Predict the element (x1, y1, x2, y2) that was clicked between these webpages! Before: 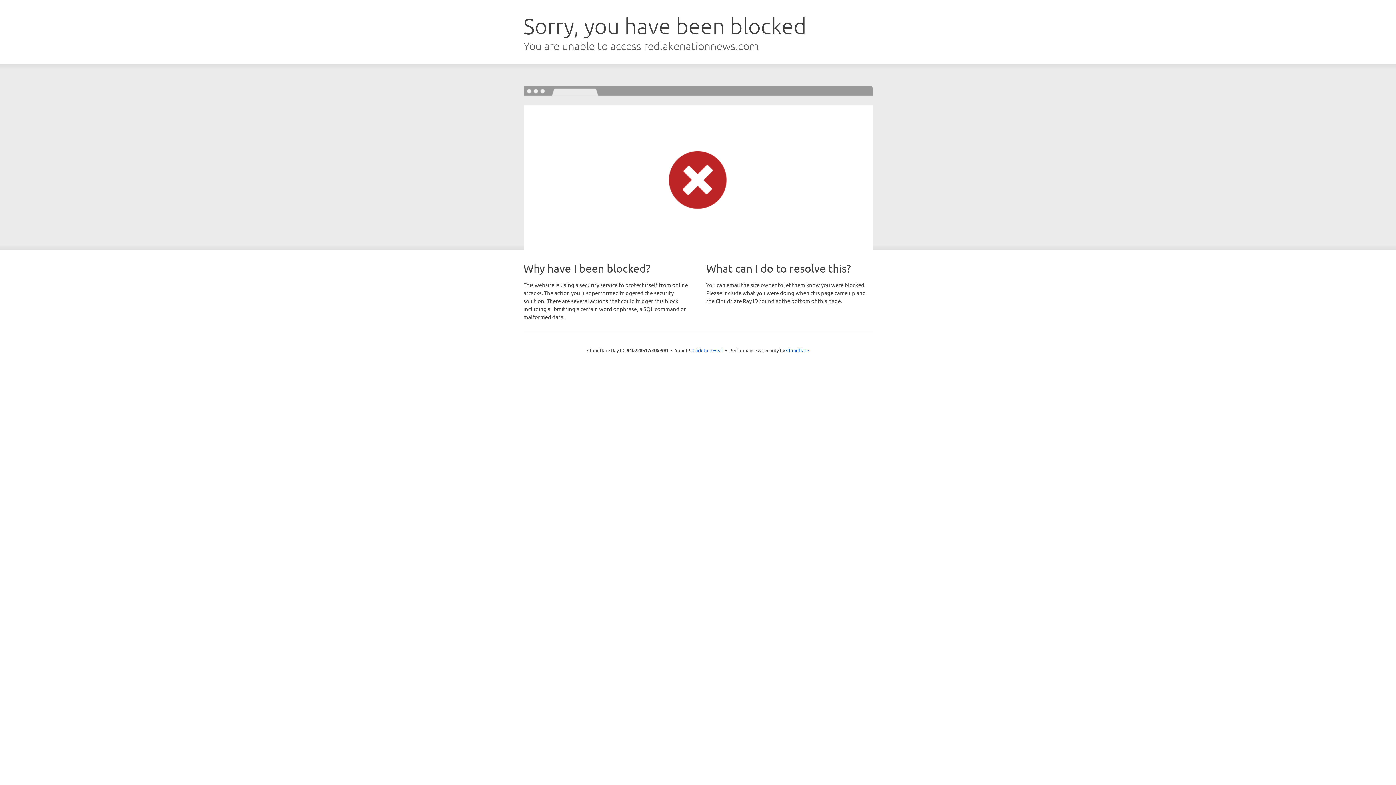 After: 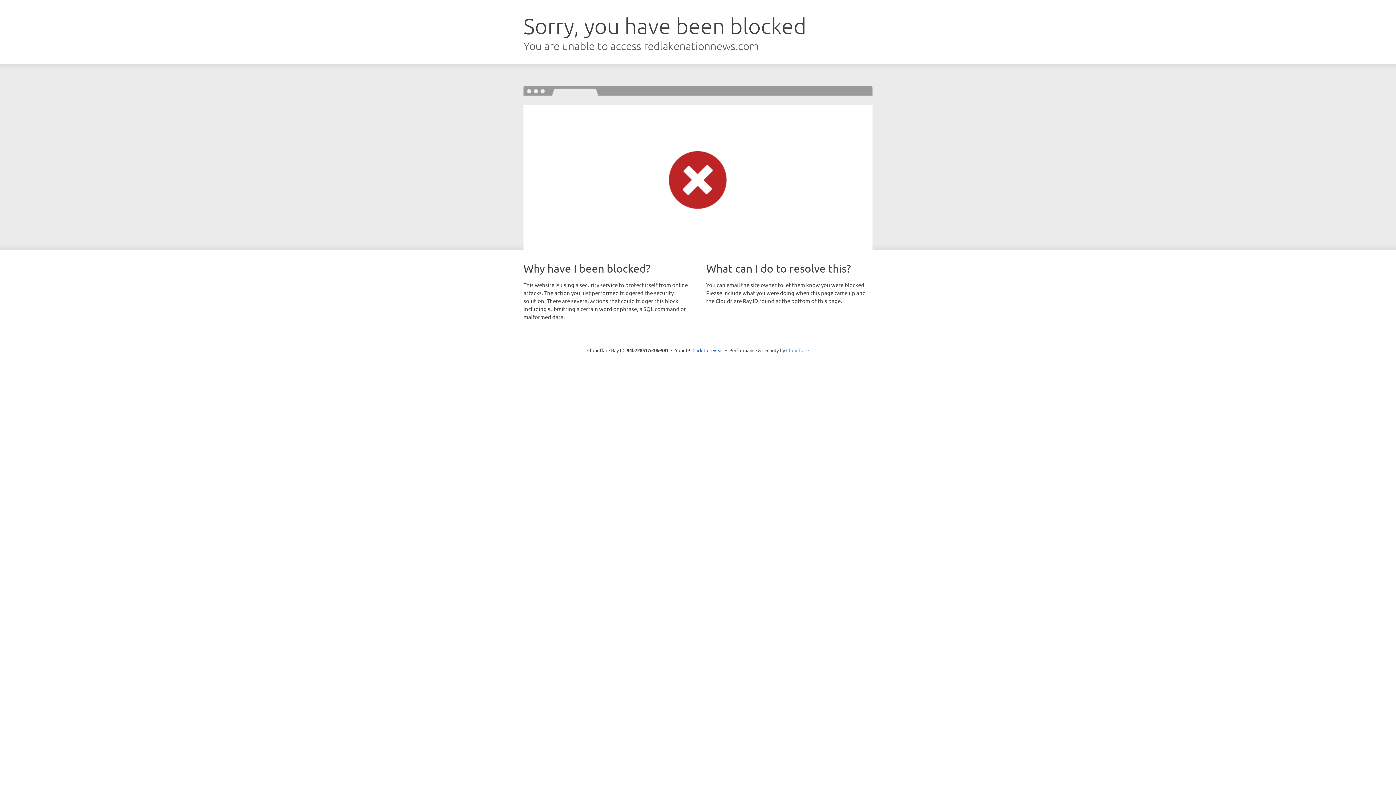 Action: label: Cloudflare bbox: (786, 347, 809, 353)